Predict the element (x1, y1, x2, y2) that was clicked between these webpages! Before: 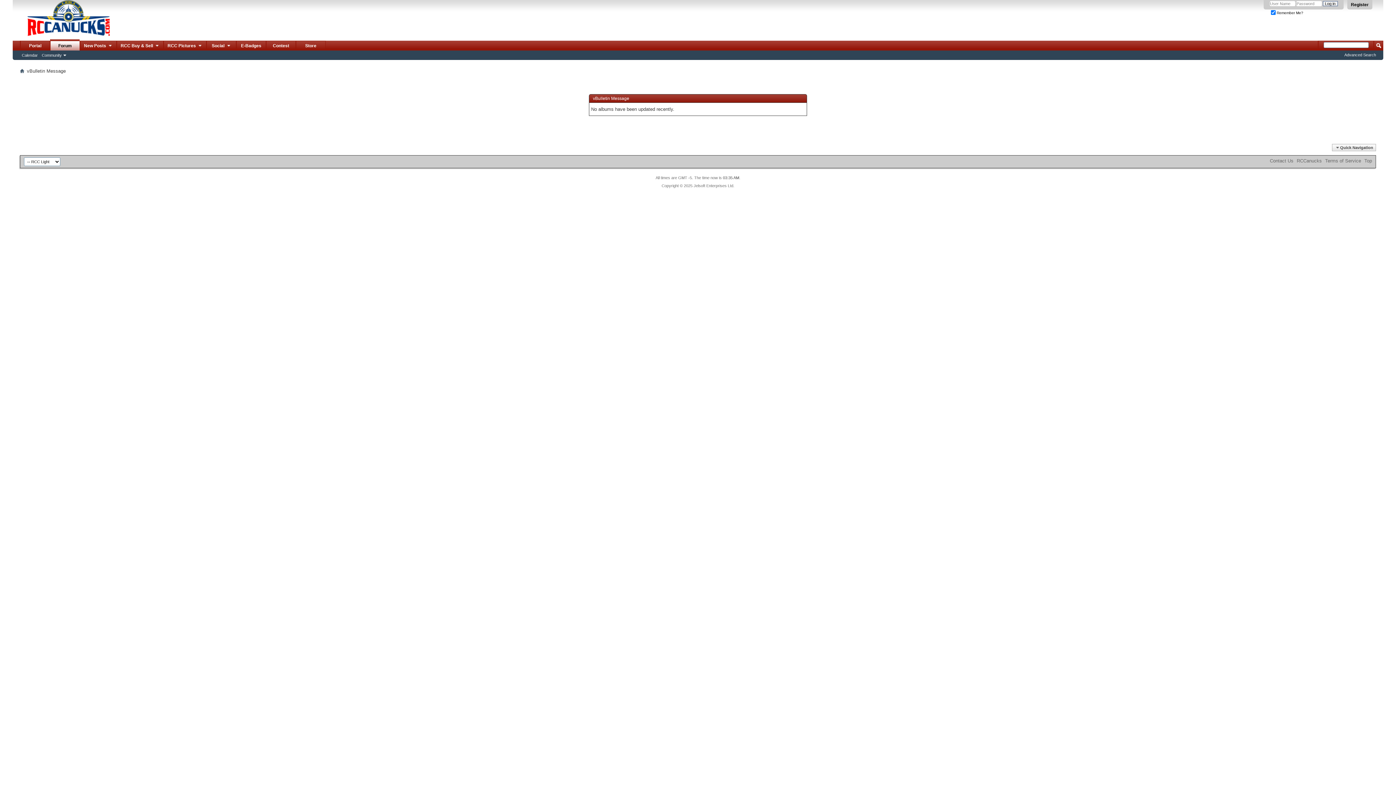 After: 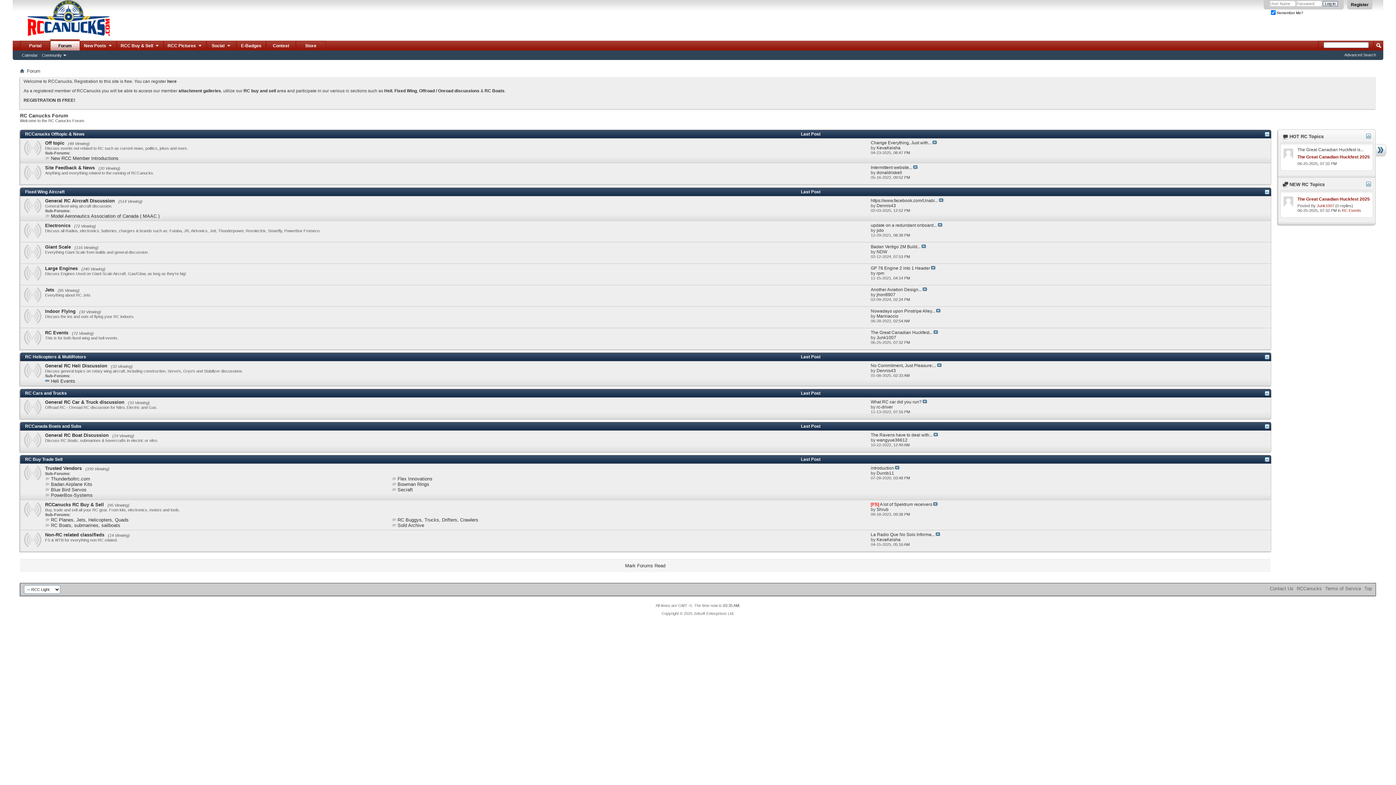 Action: bbox: (20, 68, 24, 74)